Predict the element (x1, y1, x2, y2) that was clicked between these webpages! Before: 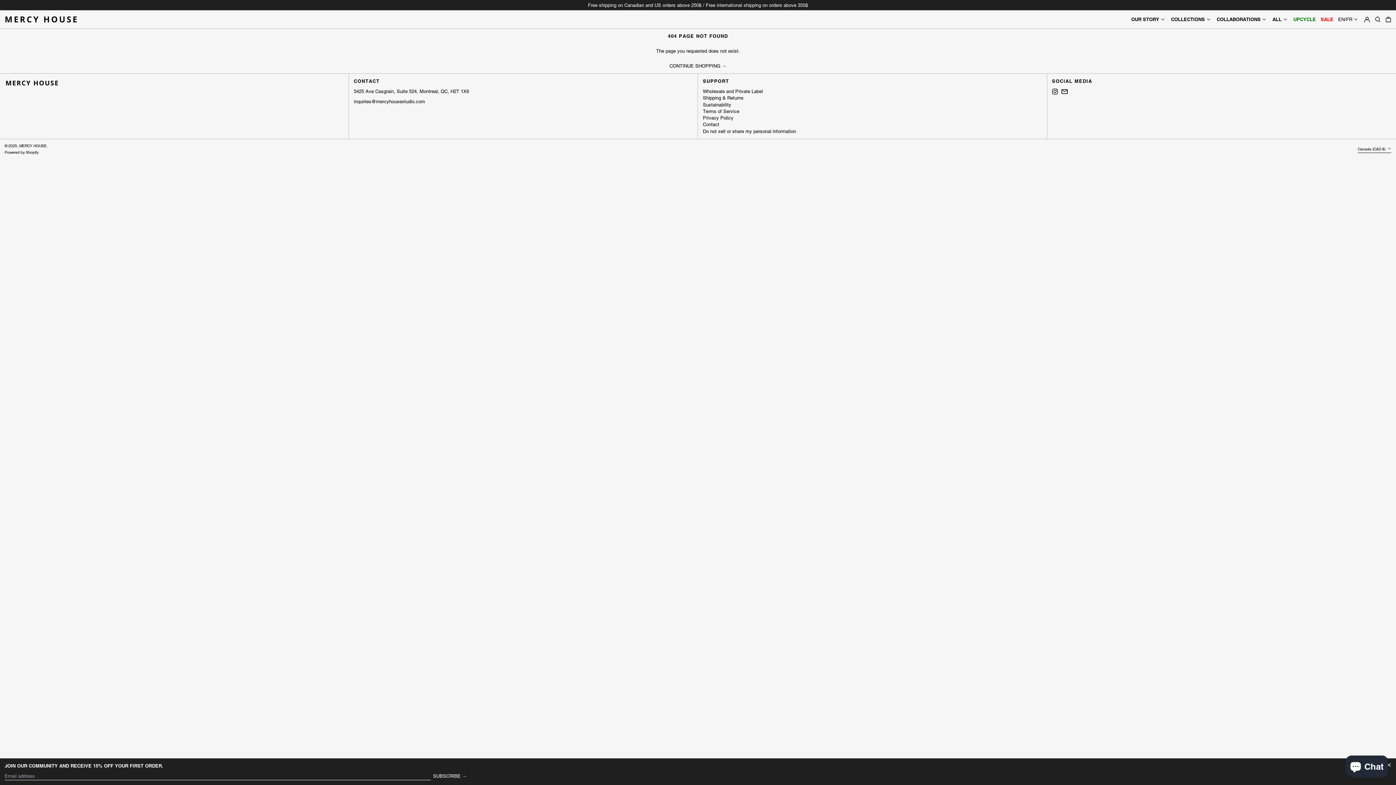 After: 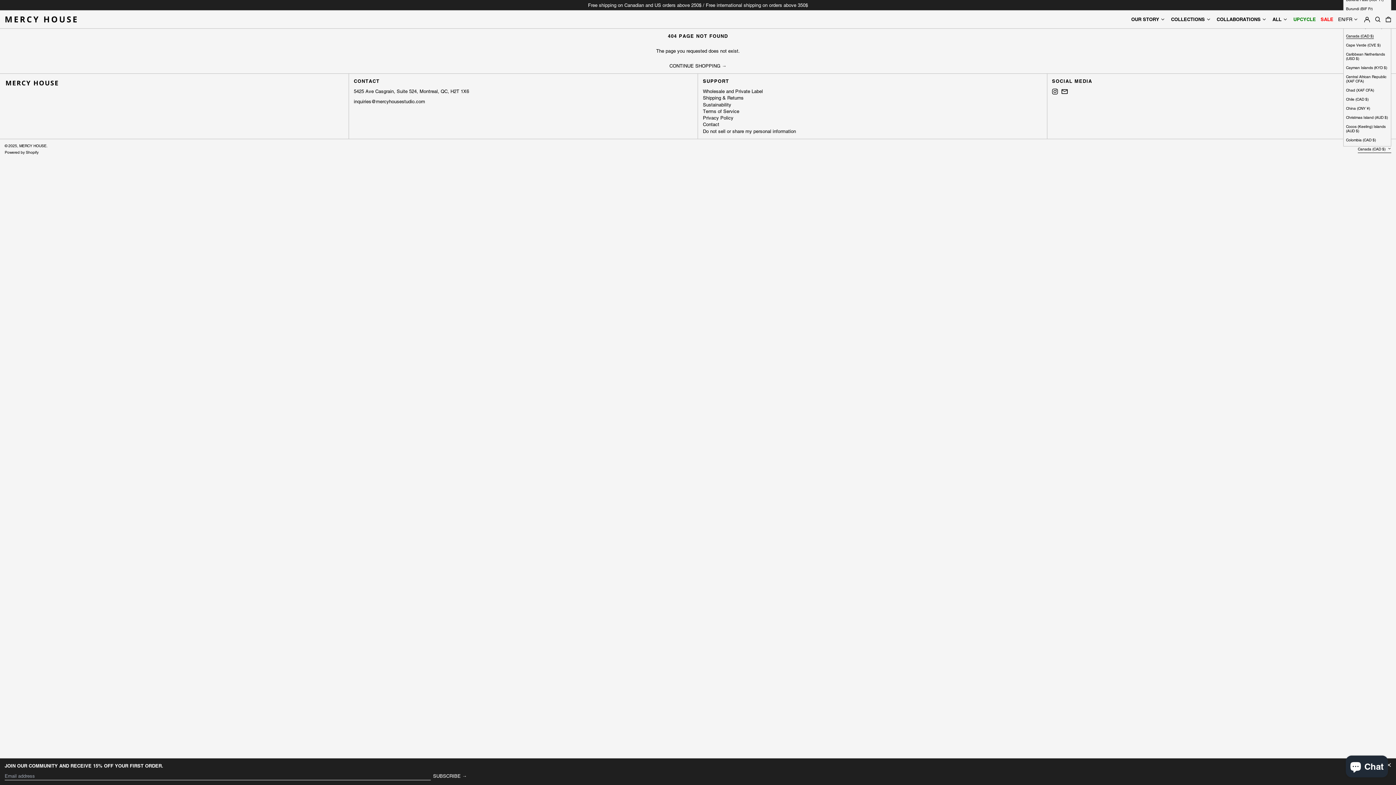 Action: label: Canada (CAD $)  bbox: (1358, 145, 1391, 153)